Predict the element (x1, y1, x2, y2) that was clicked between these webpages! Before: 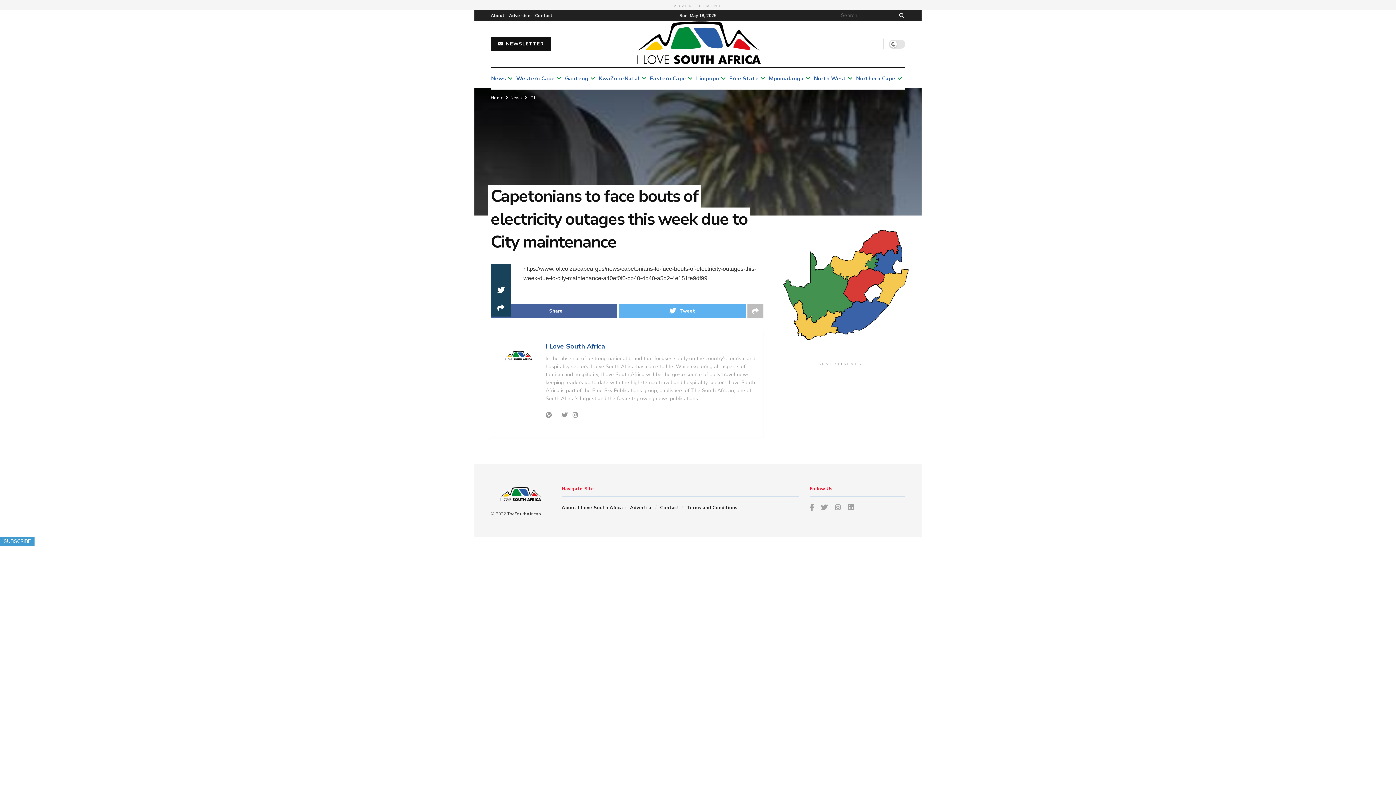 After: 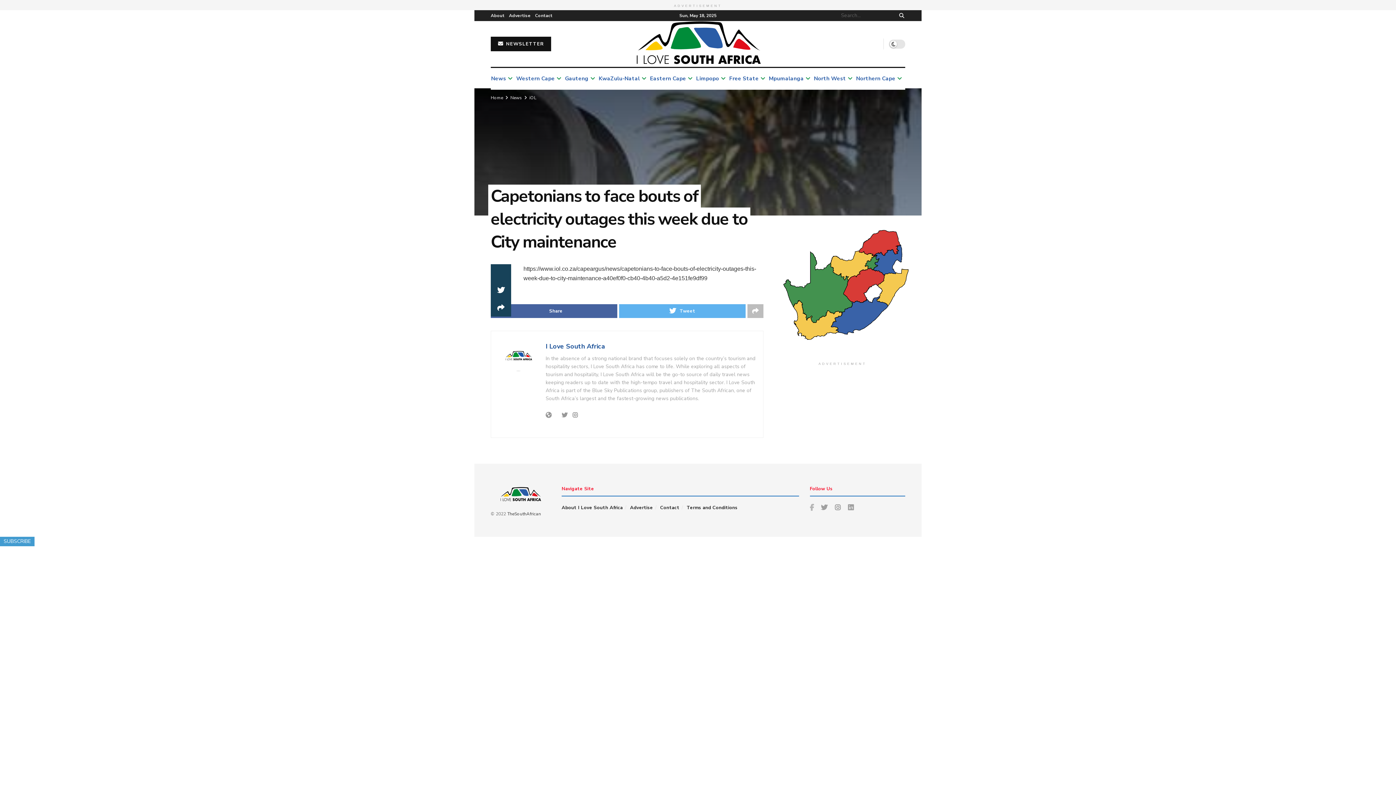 Action: bbox: (810, 504, 814, 512)